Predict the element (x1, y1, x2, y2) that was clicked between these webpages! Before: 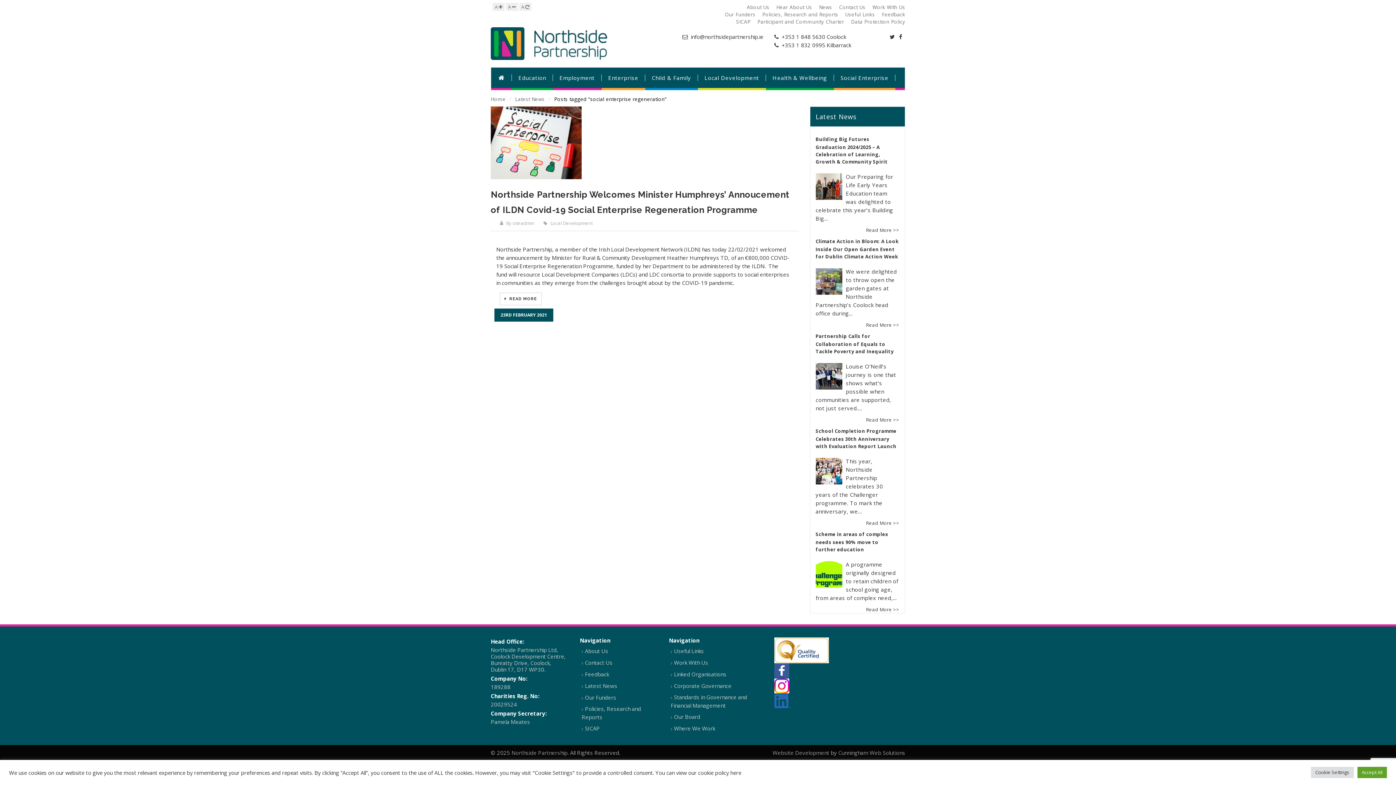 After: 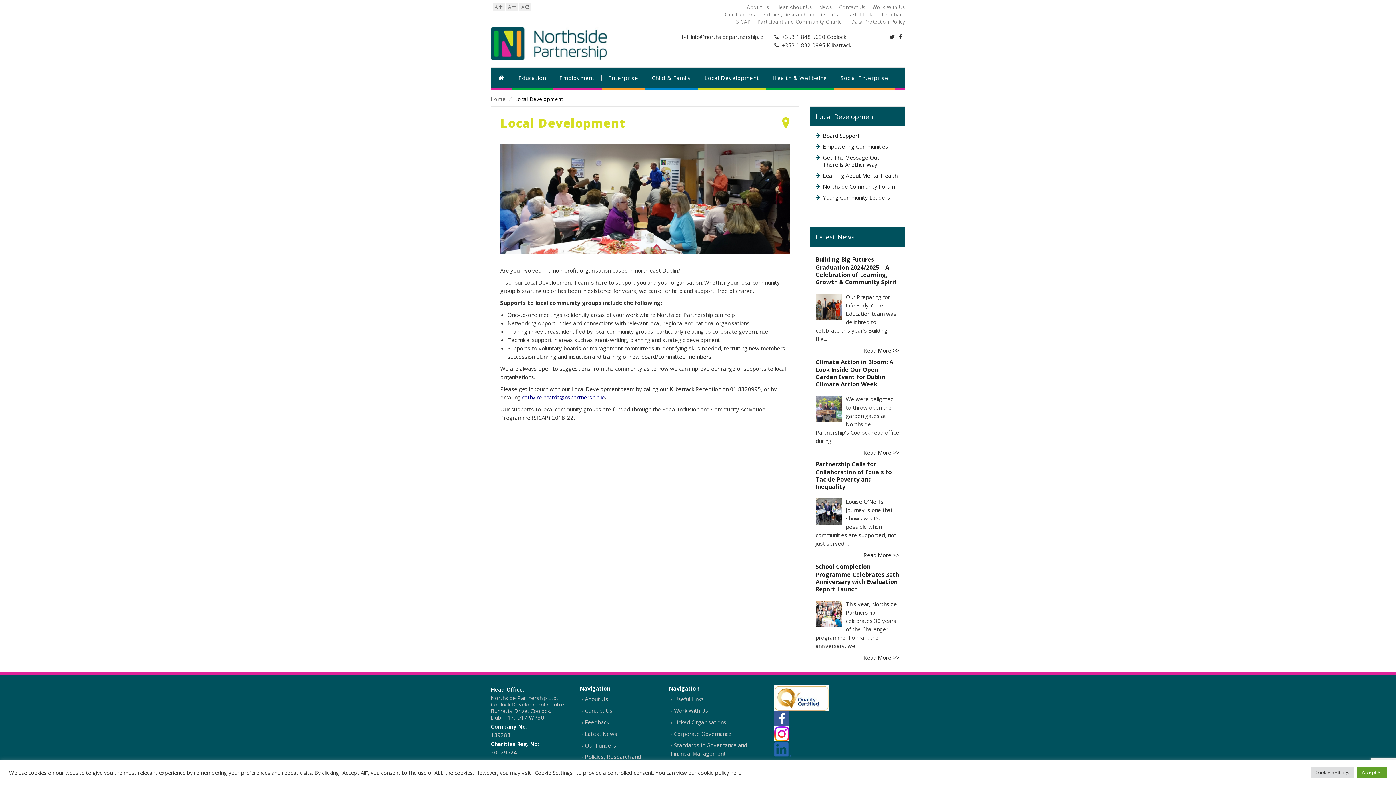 Action: label: Local Development bbox: (698, 67, 766, 88)